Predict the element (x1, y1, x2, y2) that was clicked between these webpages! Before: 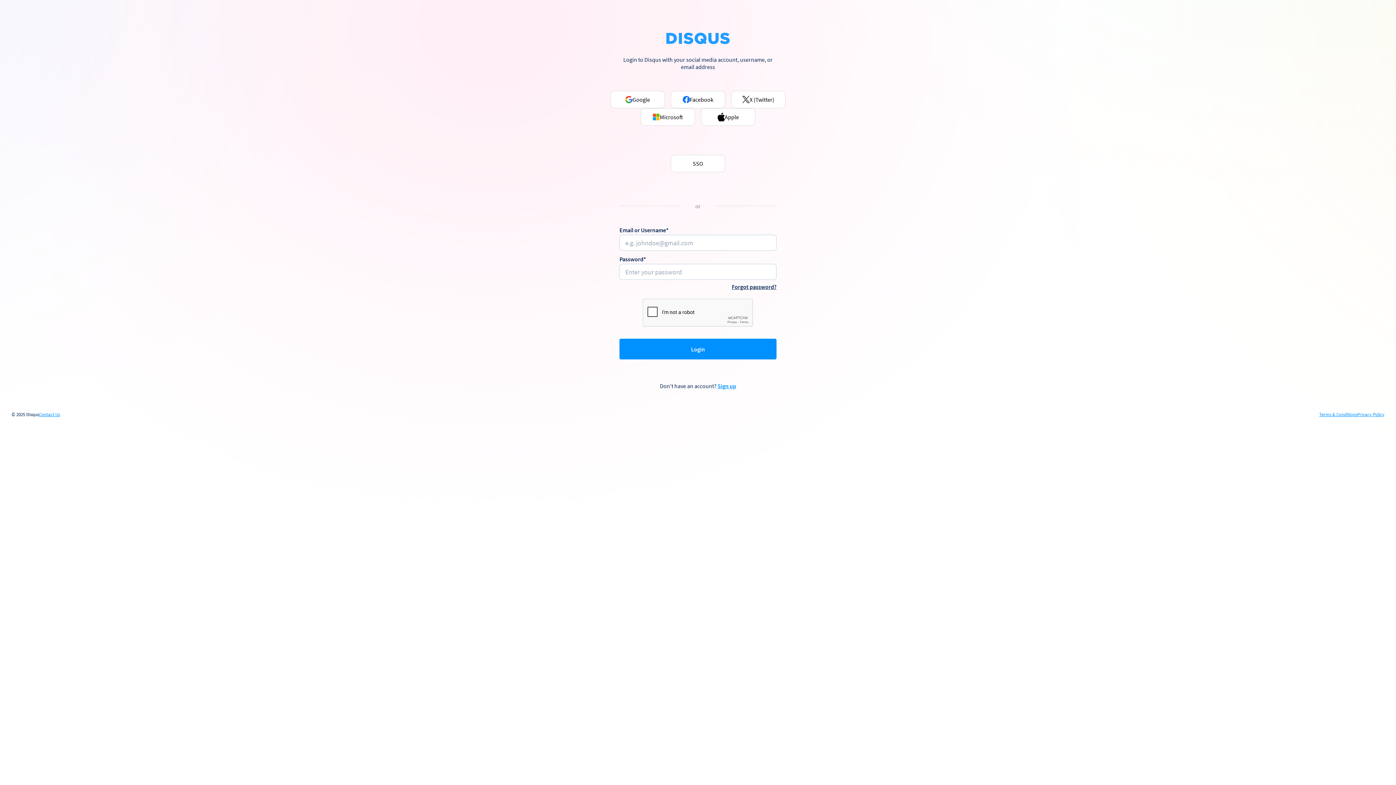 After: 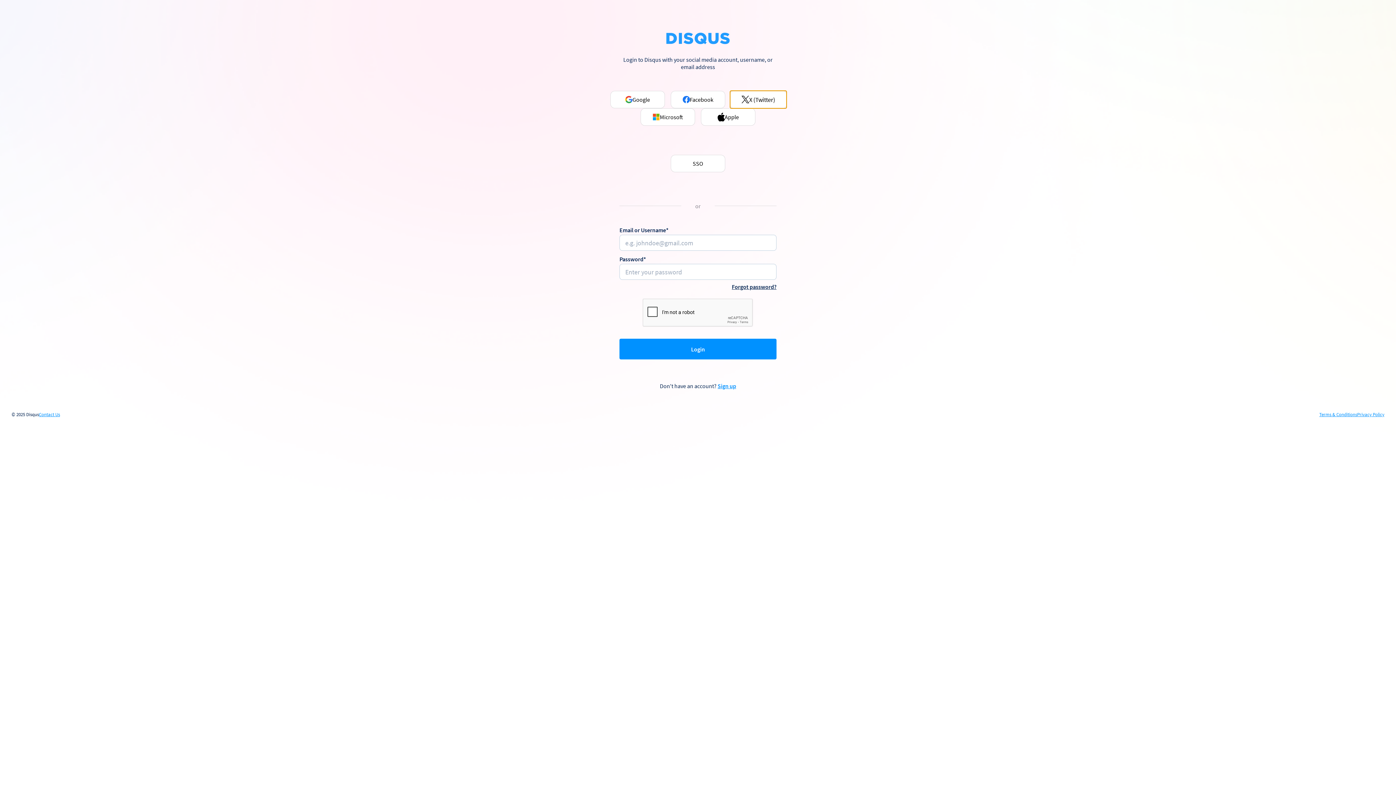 Action: bbox: (731, 90, 785, 108) label: X (Twitter)